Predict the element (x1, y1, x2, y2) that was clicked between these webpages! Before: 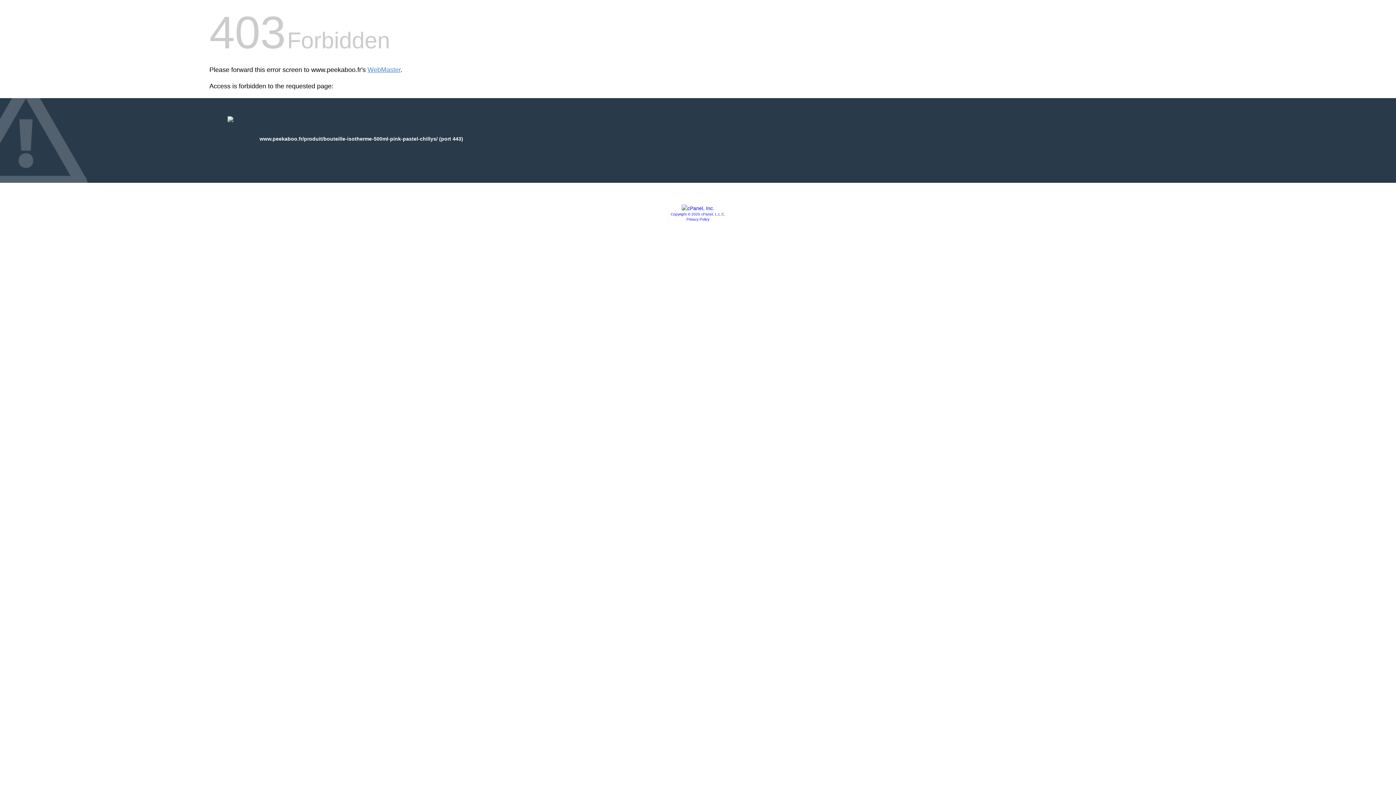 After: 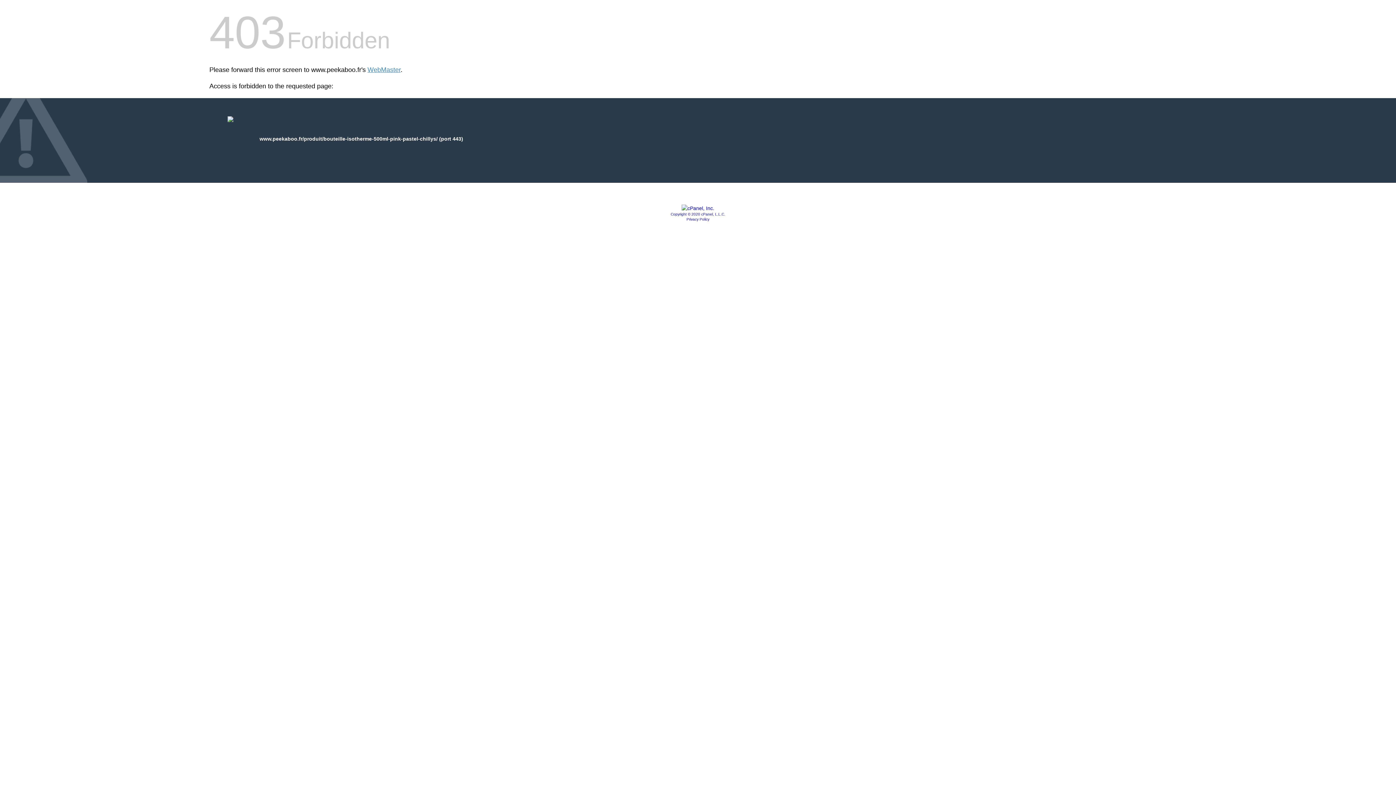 Action: bbox: (670, 212, 725, 216) label: Copyright © 2020 cPanel, L.L.C.